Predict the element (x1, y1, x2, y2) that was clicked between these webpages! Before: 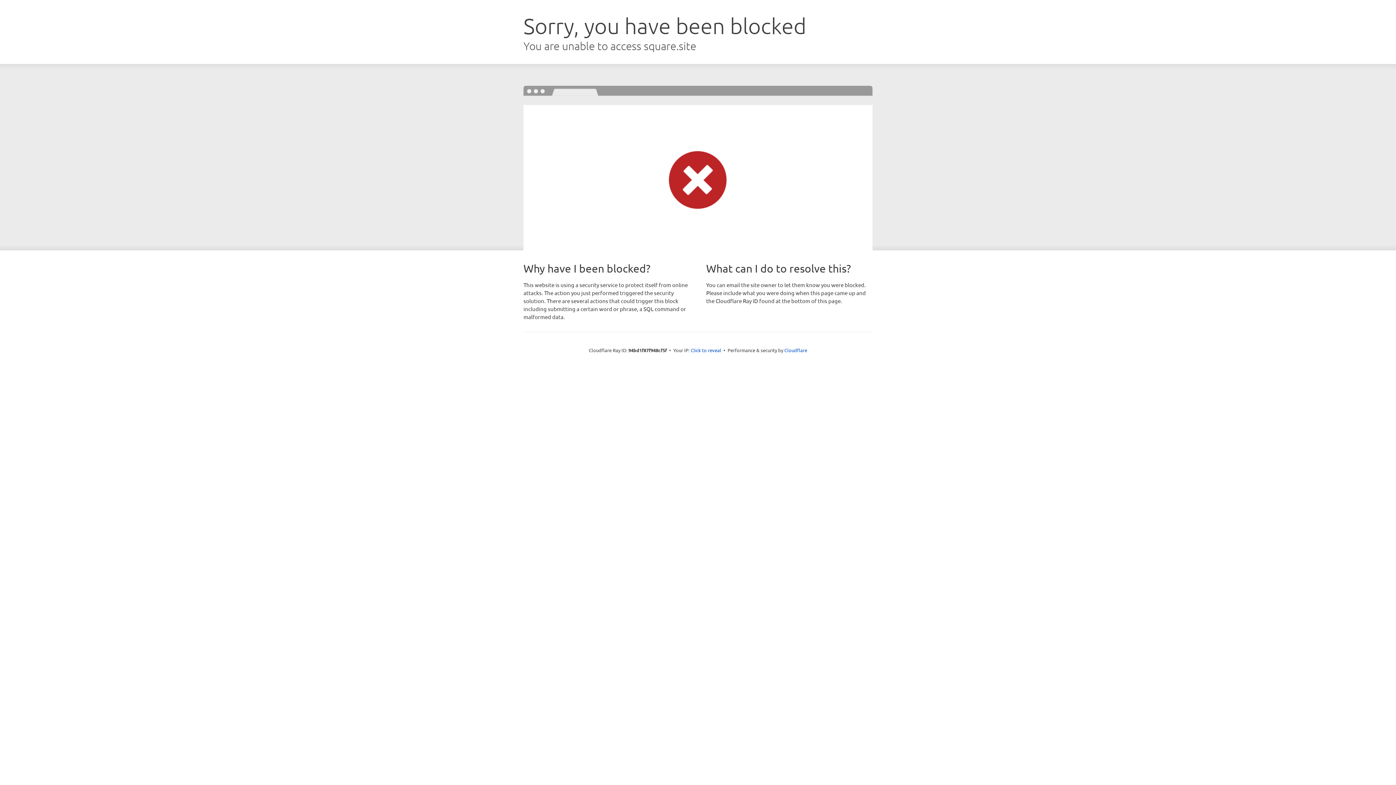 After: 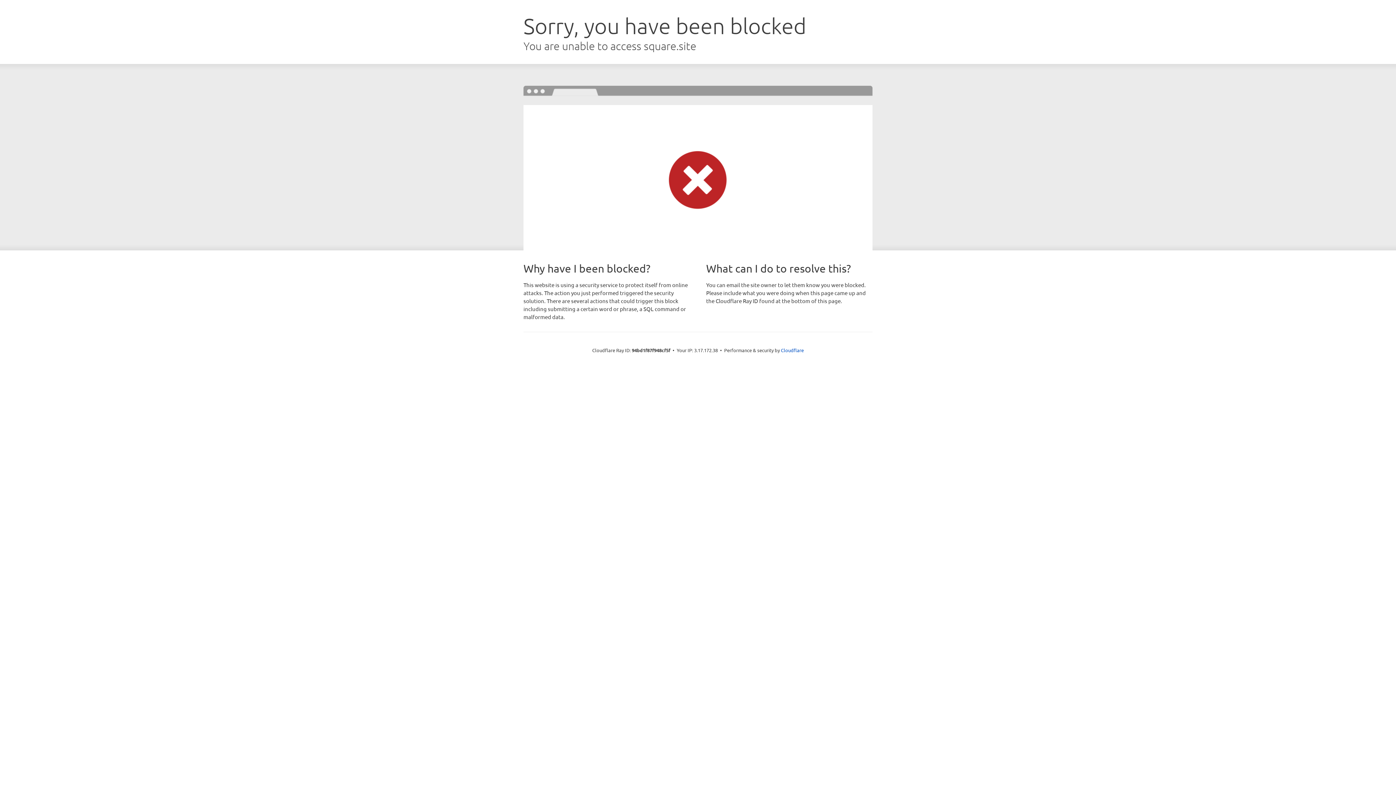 Action: label: Click to reveal bbox: (690, 346, 721, 353)